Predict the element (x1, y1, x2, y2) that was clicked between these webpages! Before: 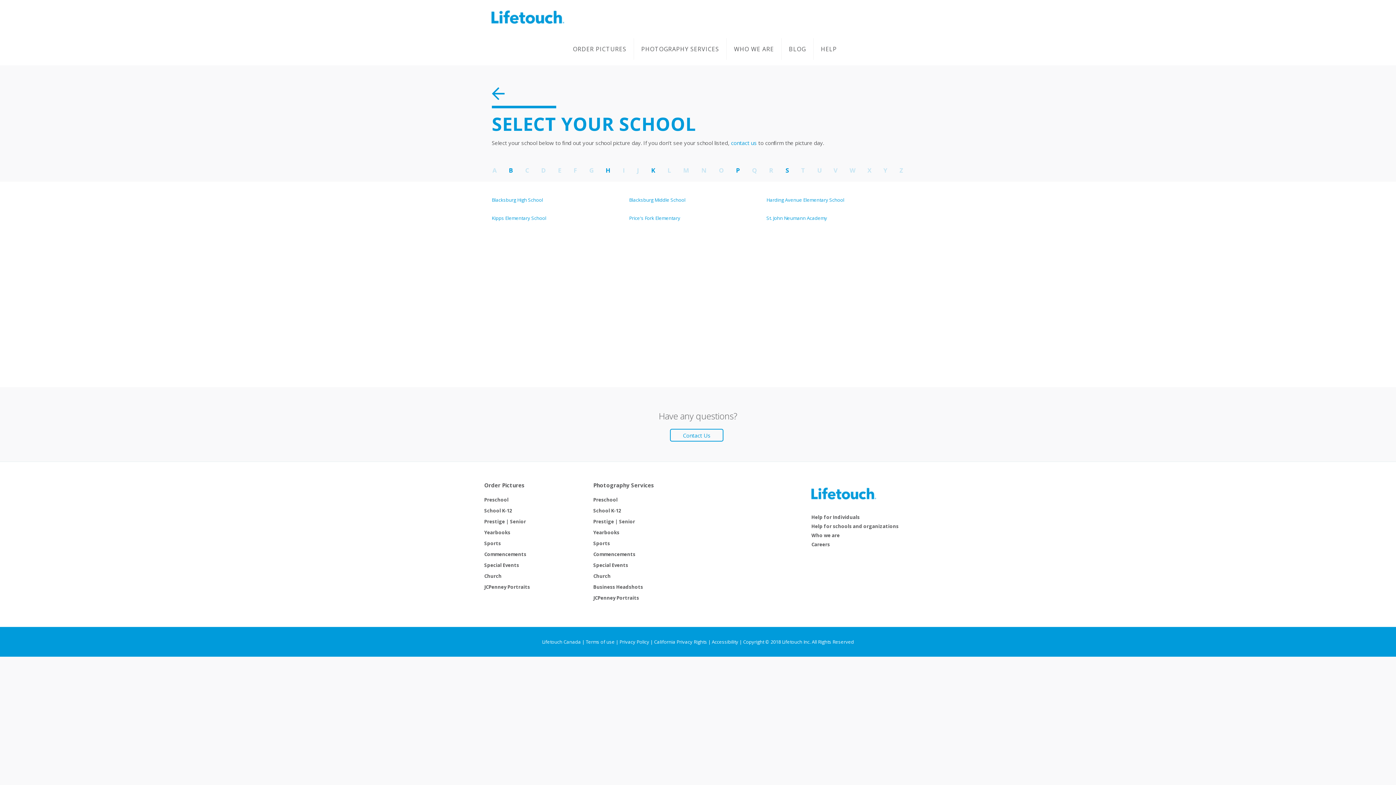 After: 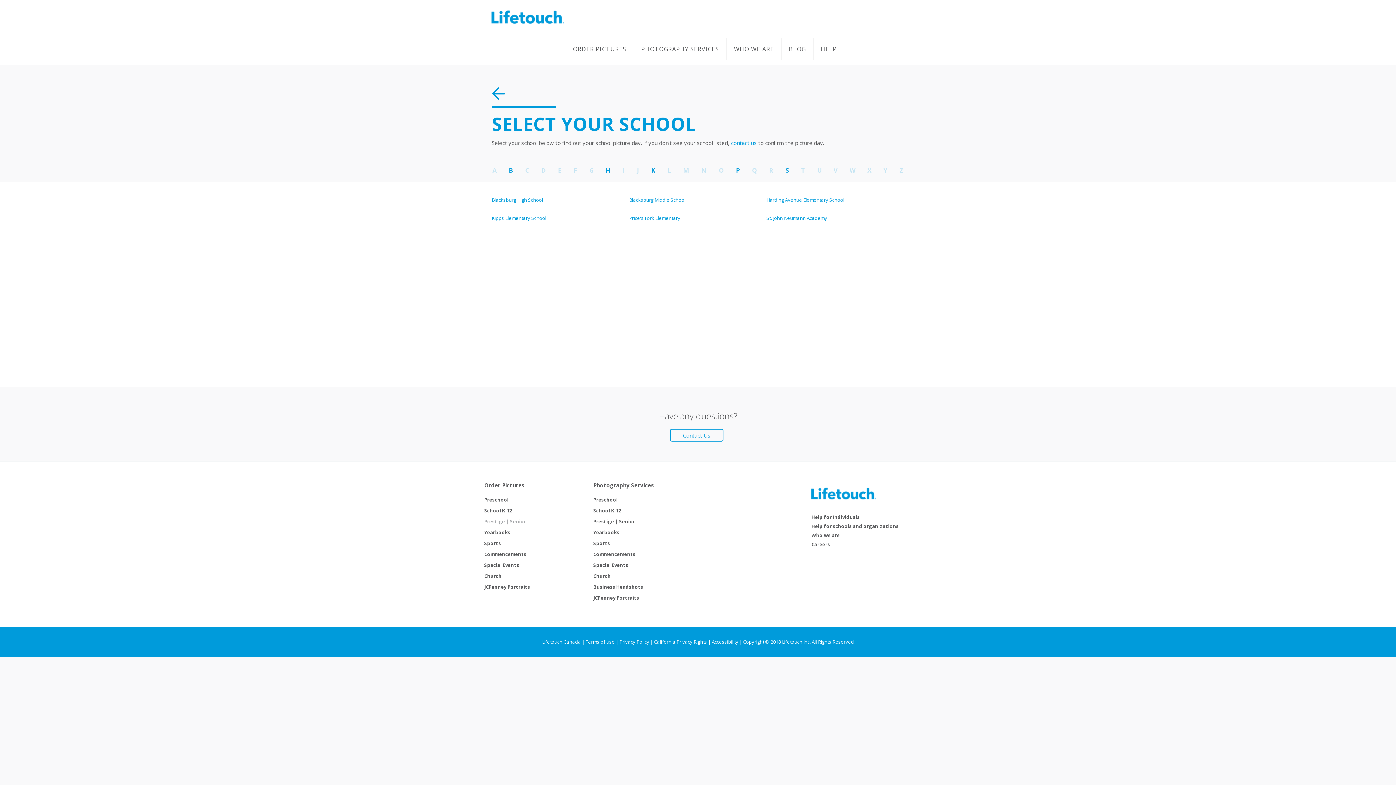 Action: label: Prestige | Senior bbox: (484, 518, 526, 525)